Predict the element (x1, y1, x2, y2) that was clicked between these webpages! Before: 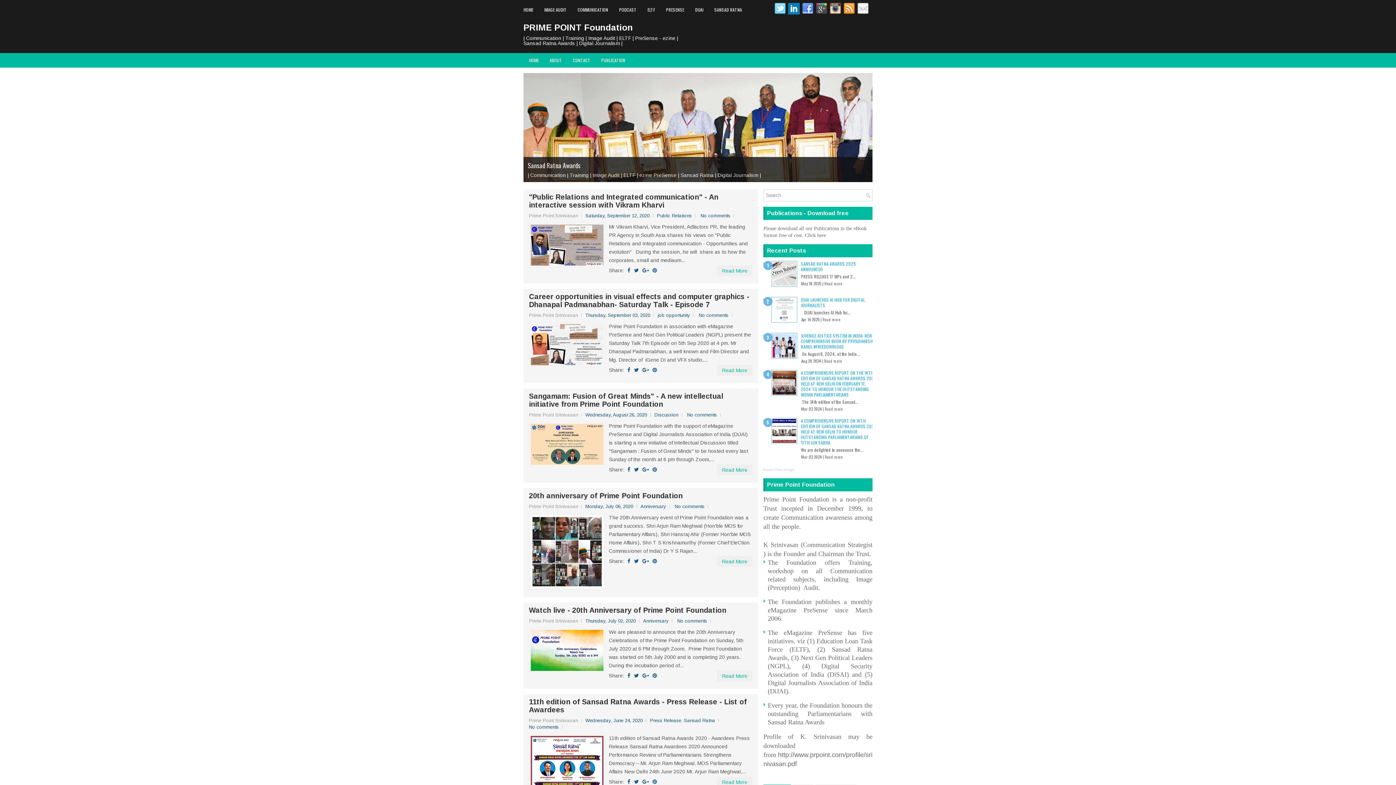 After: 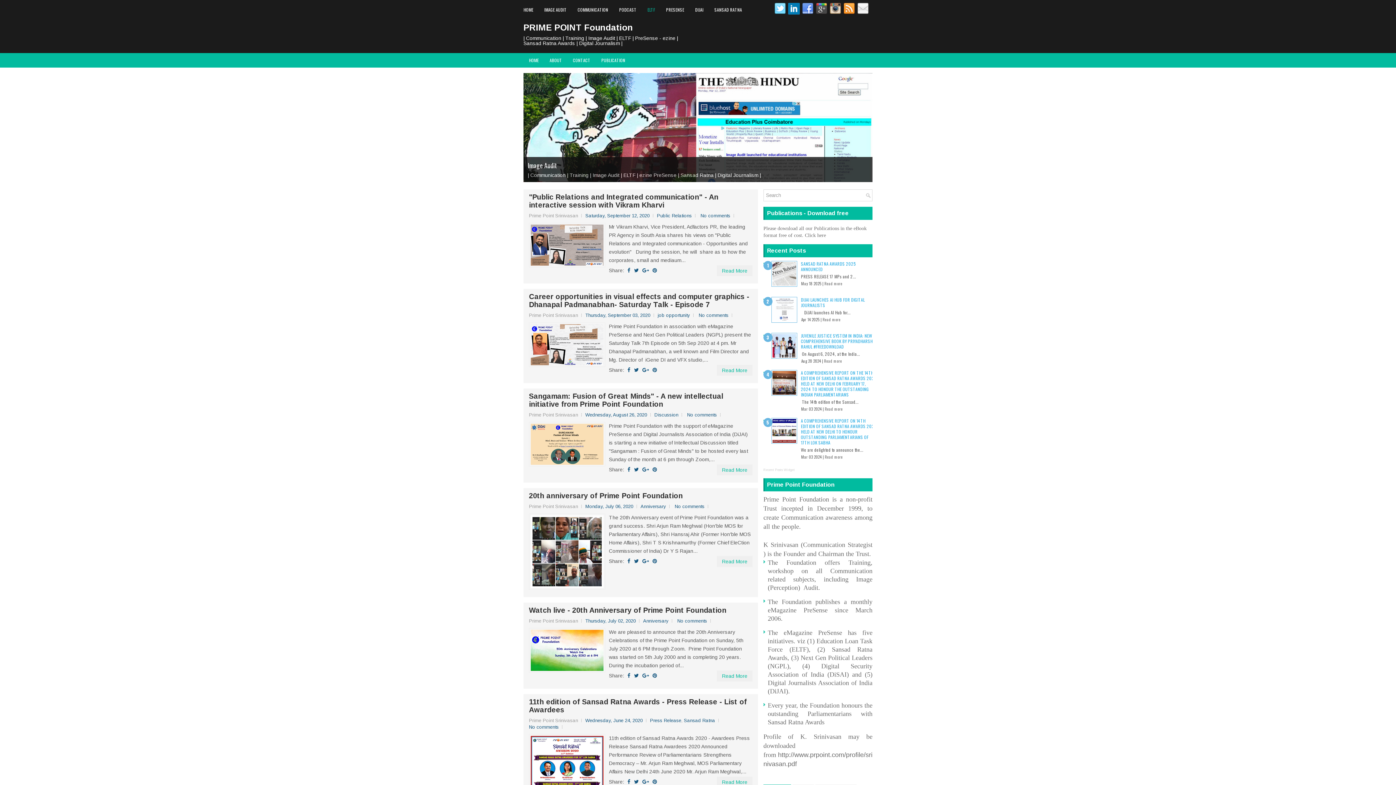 Action: label: ELTF bbox: (642, 3, 660, 16)